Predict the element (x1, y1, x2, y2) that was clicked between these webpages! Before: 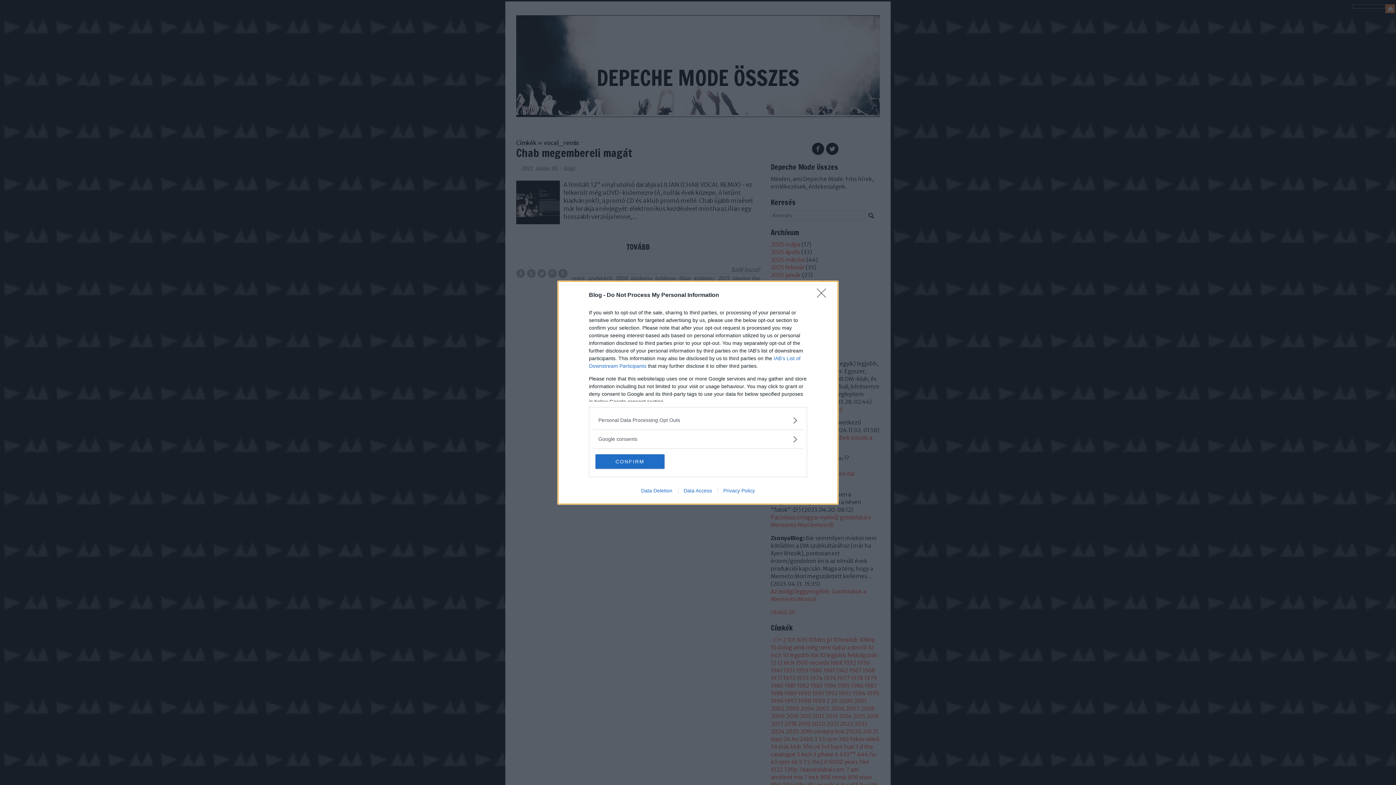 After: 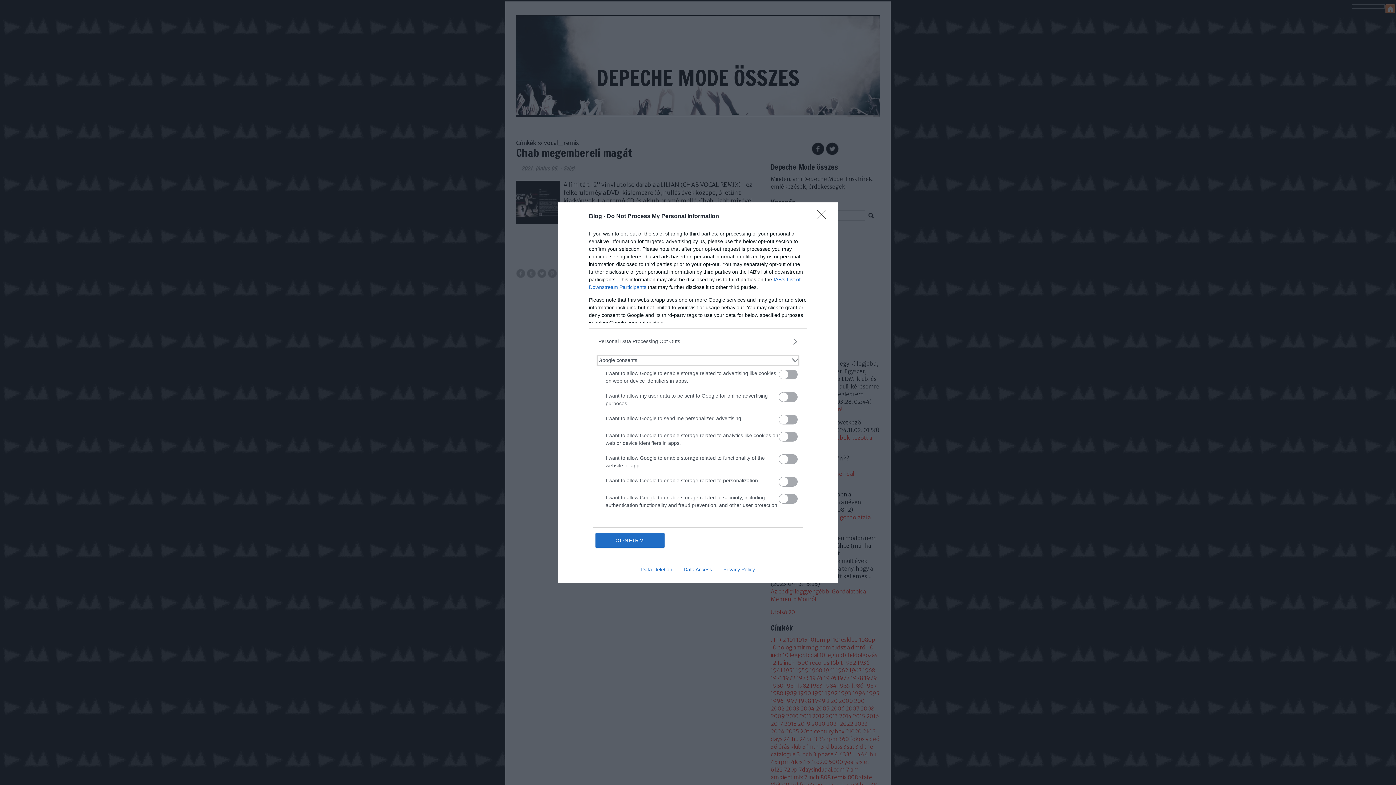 Action: bbox: (598, 435, 797, 443) label: Google consents